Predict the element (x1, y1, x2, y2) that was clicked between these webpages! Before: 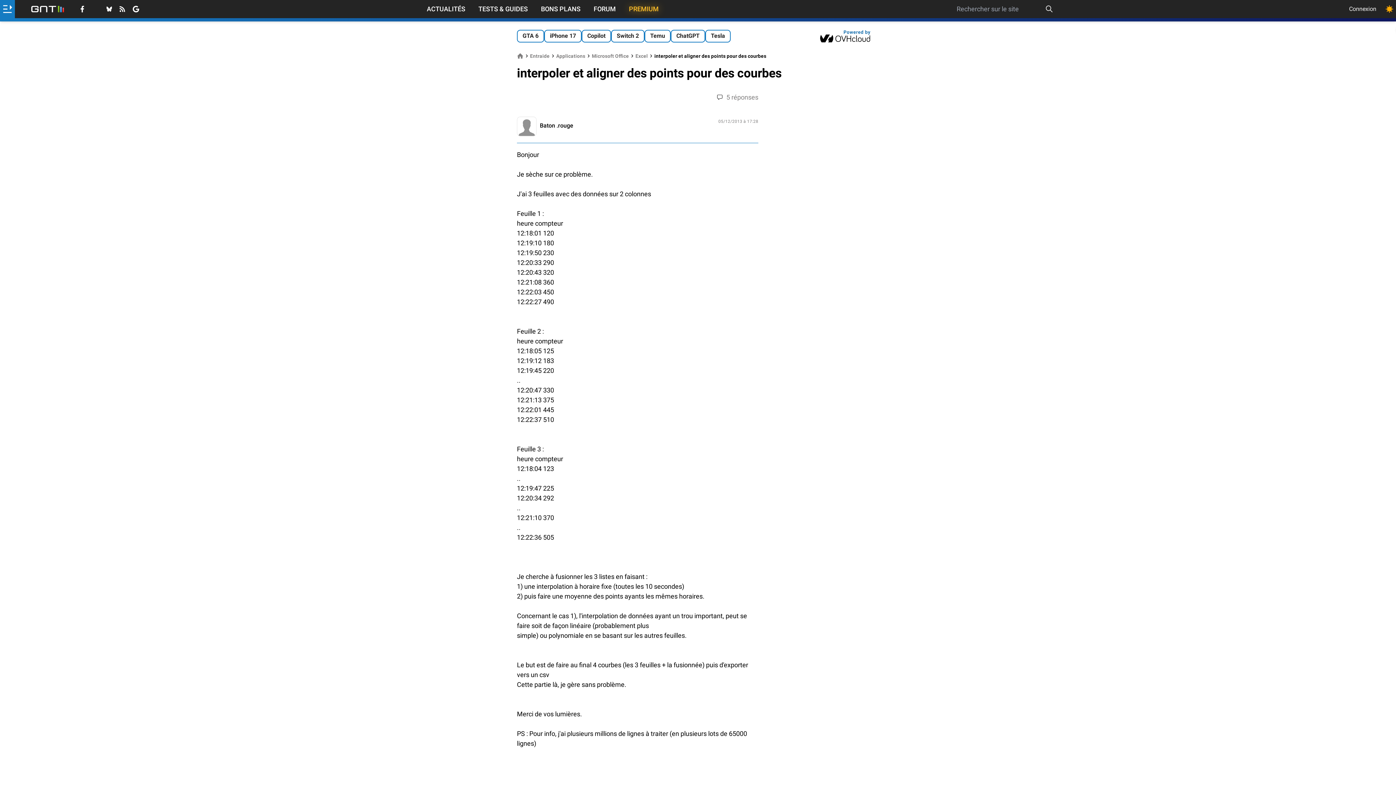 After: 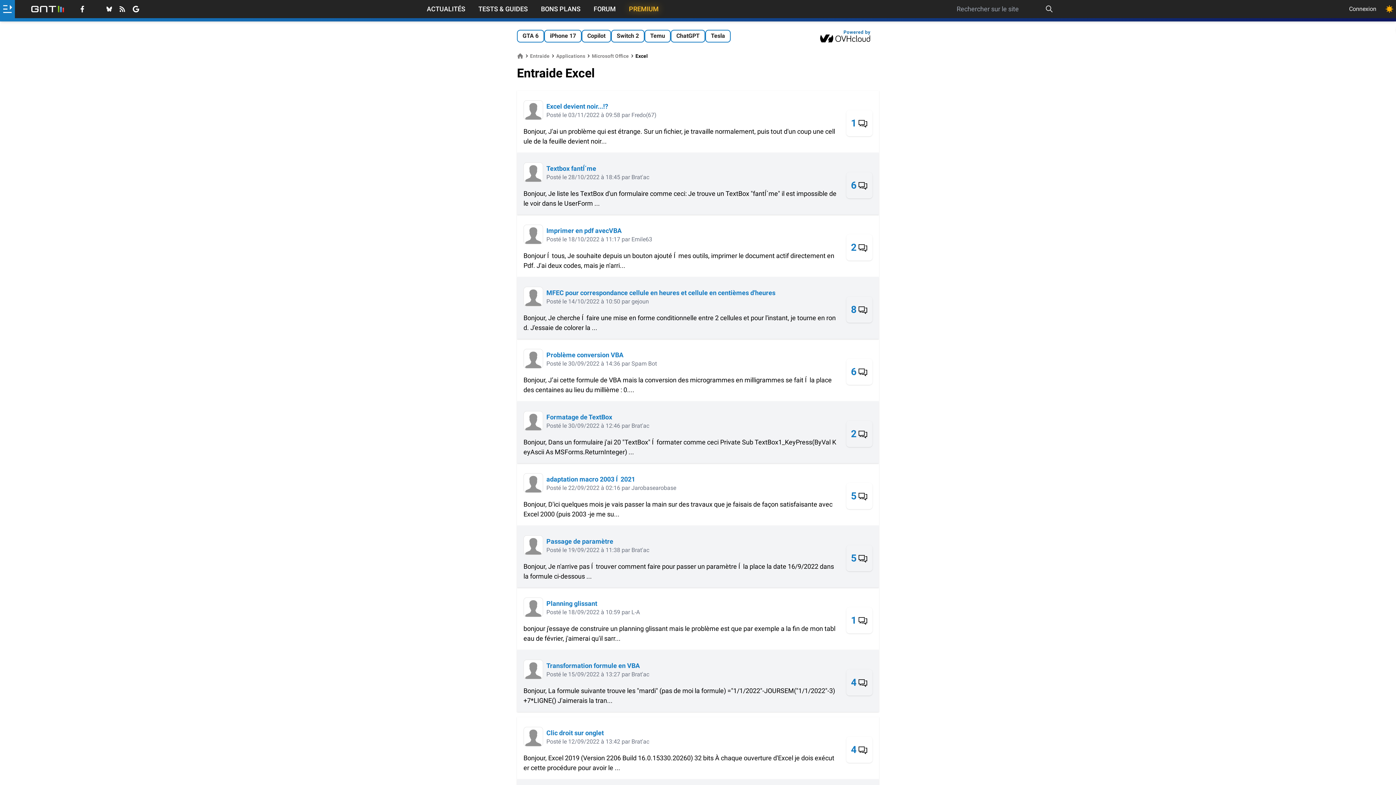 Action: label: Excel bbox: (635, 53, 648, 58)